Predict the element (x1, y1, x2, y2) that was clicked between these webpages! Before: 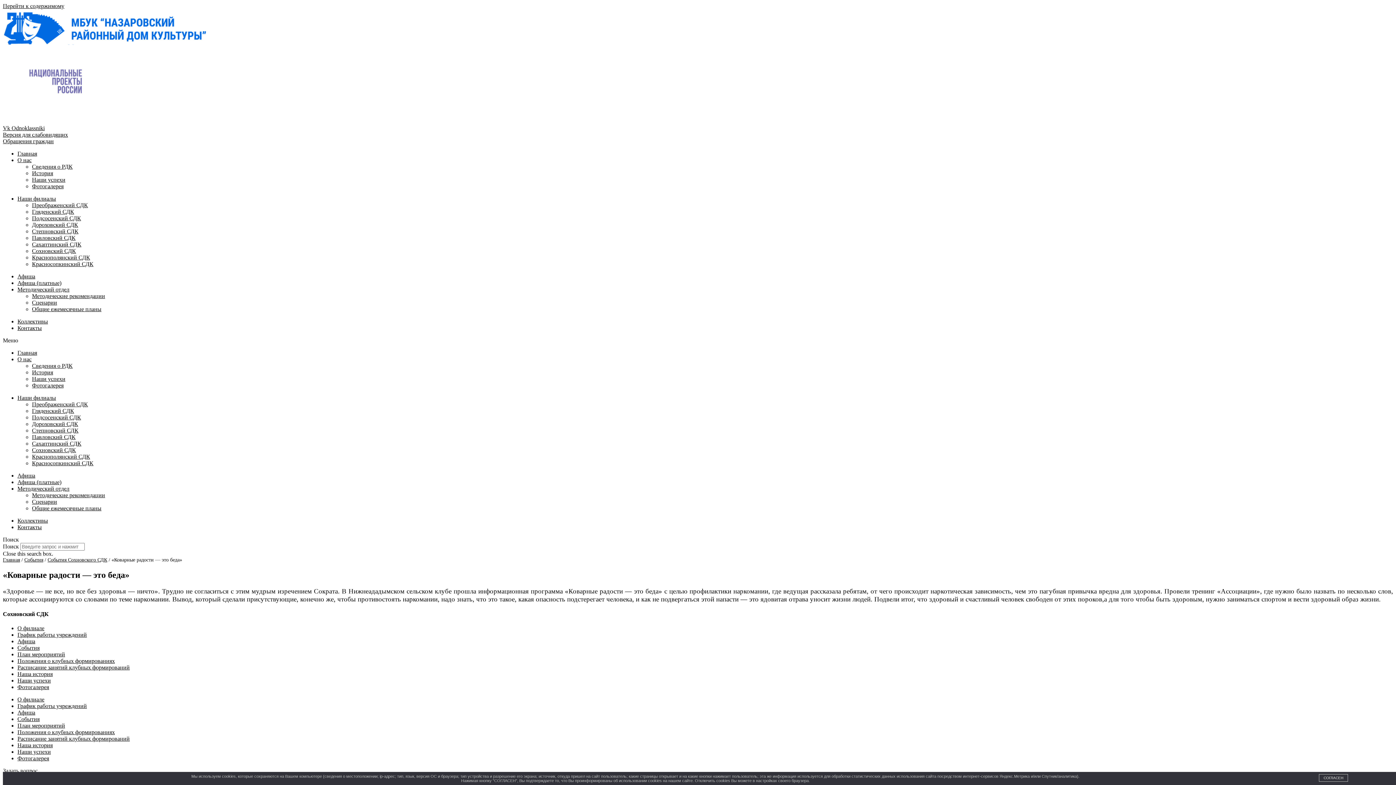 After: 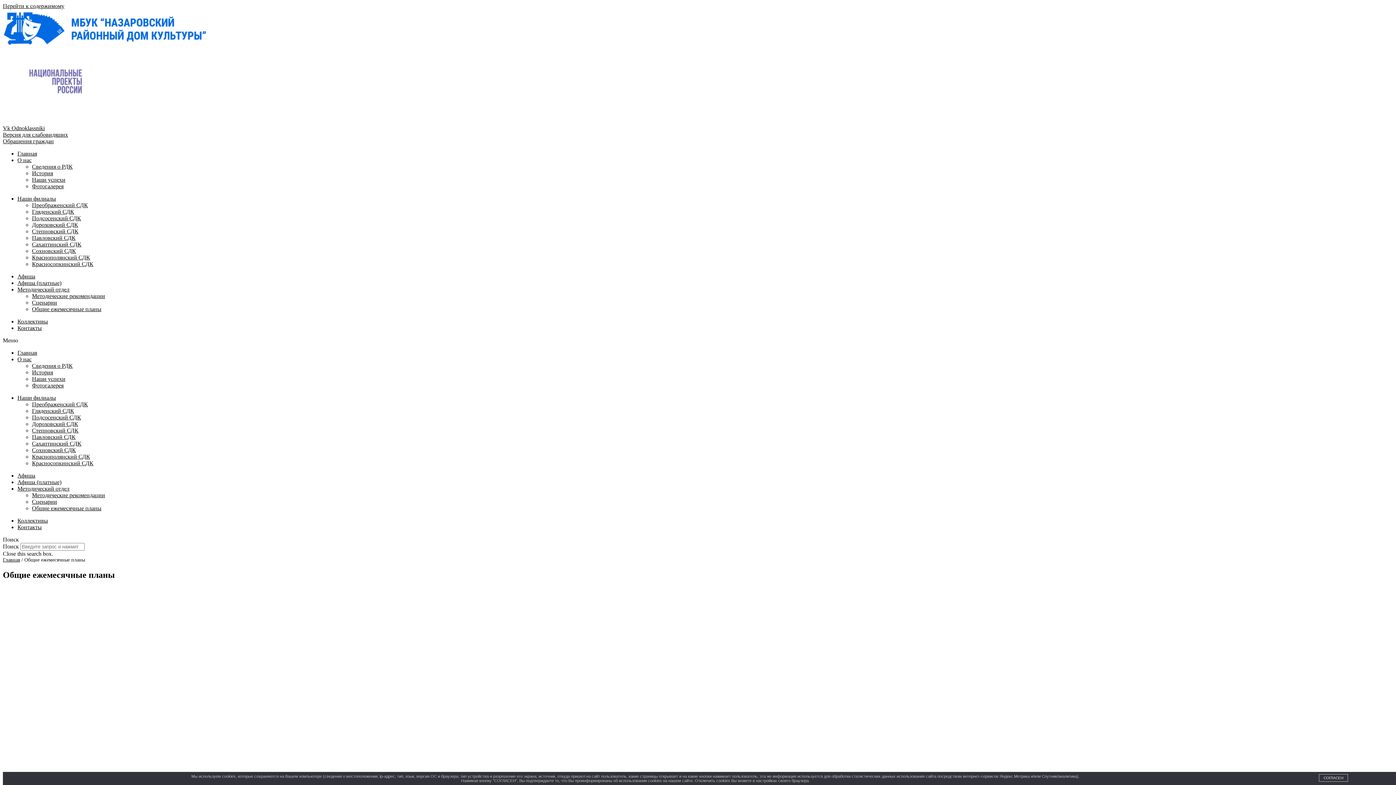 Action: bbox: (32, 306, 101, 312) label: Общие ежемесячные планы